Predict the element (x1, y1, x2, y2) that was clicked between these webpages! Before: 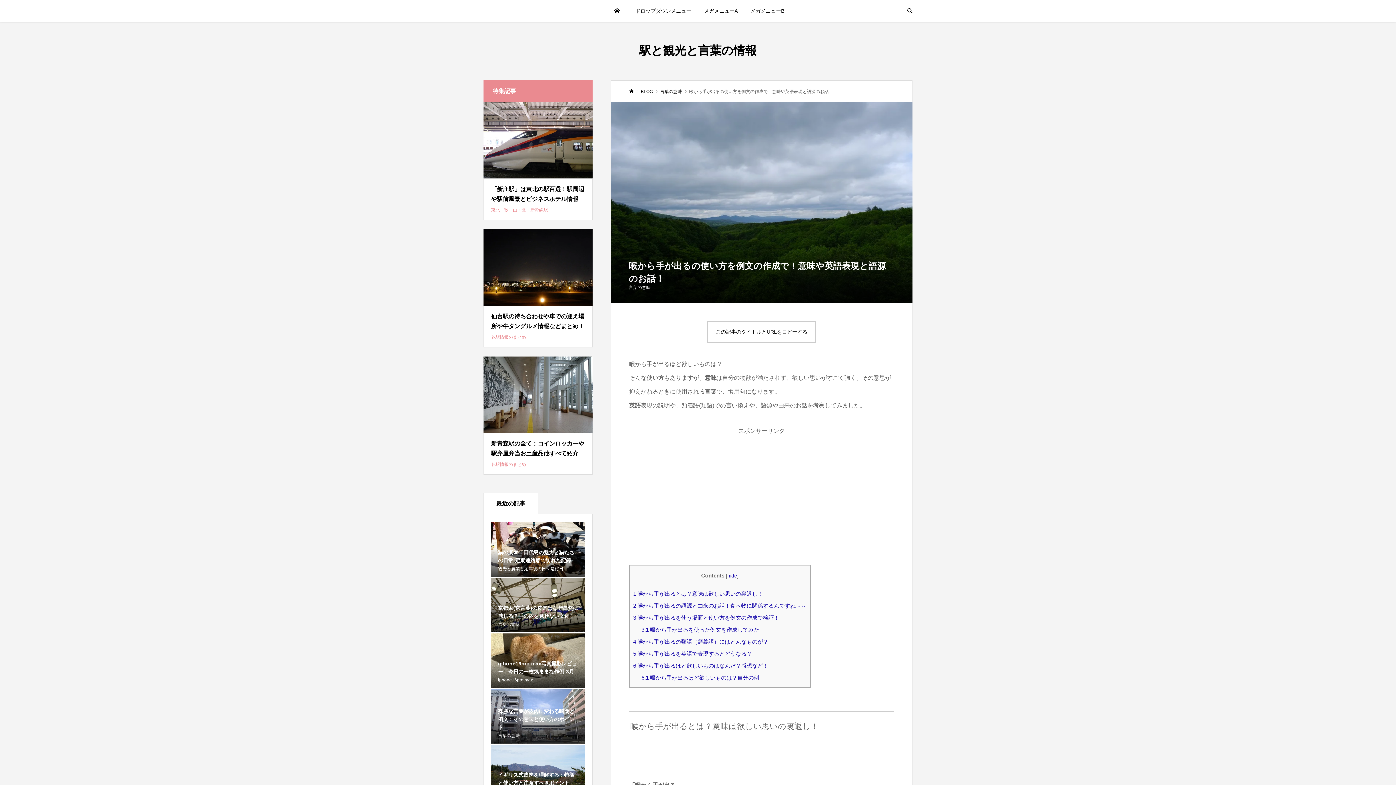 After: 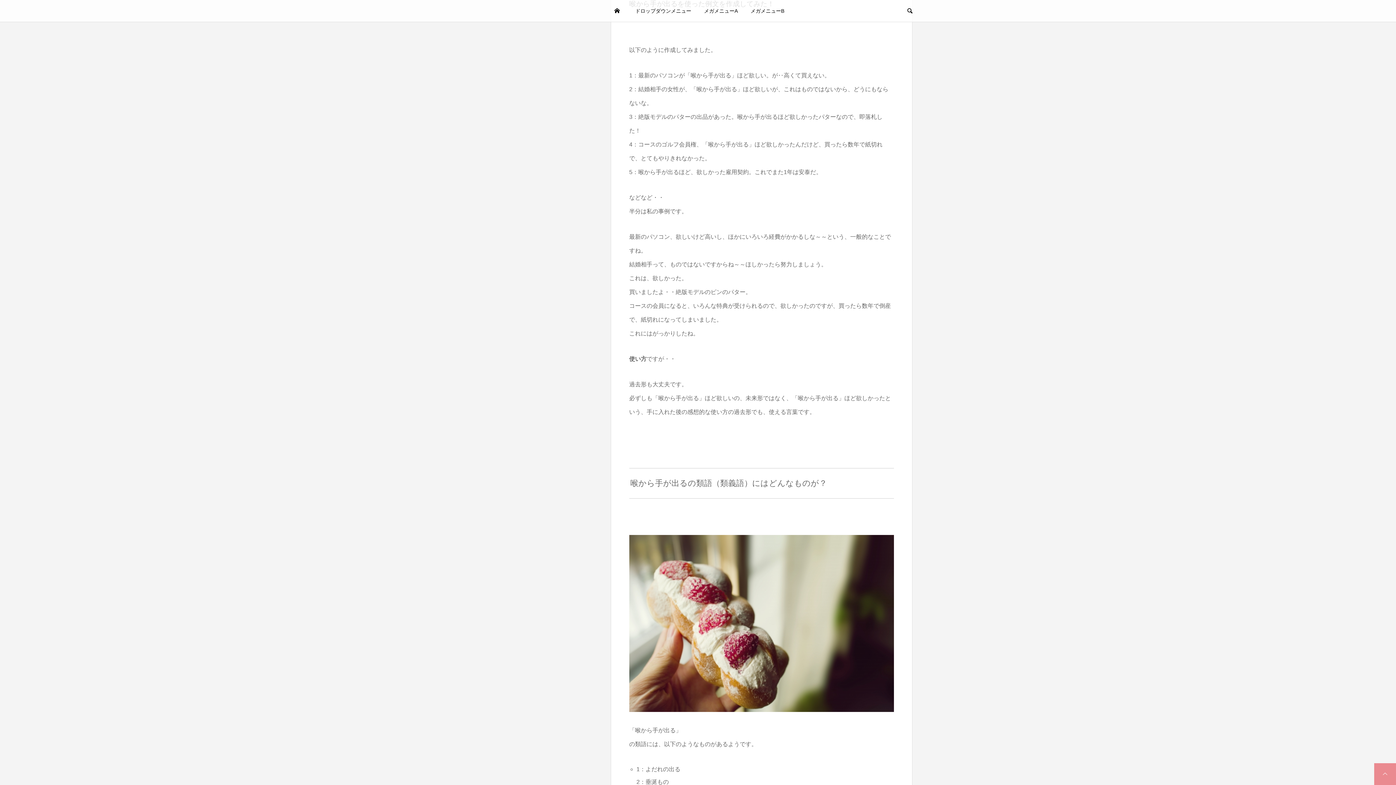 Action: label: 3.1 喉から手が出るを使った例文を作成してみた！ bbox: (641, 626, 764, 633)